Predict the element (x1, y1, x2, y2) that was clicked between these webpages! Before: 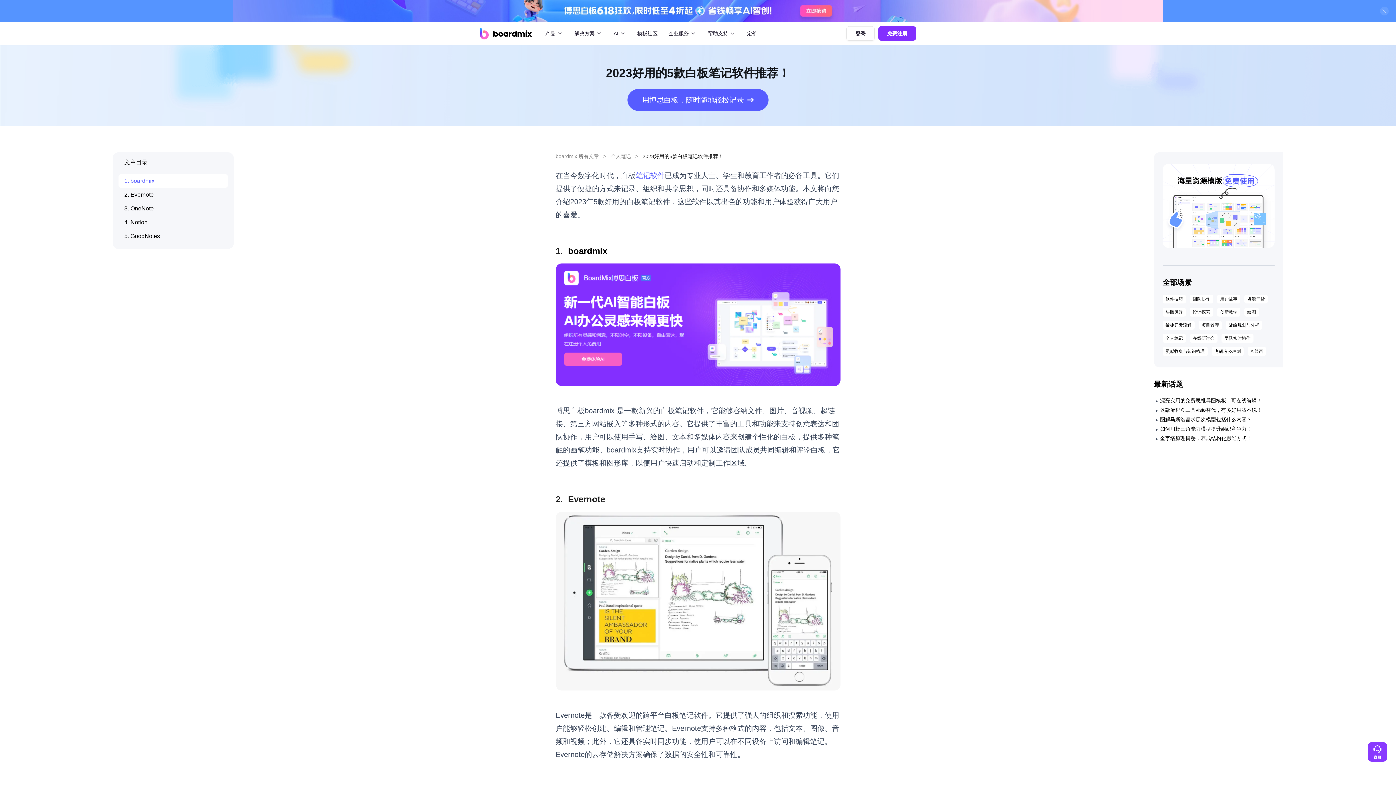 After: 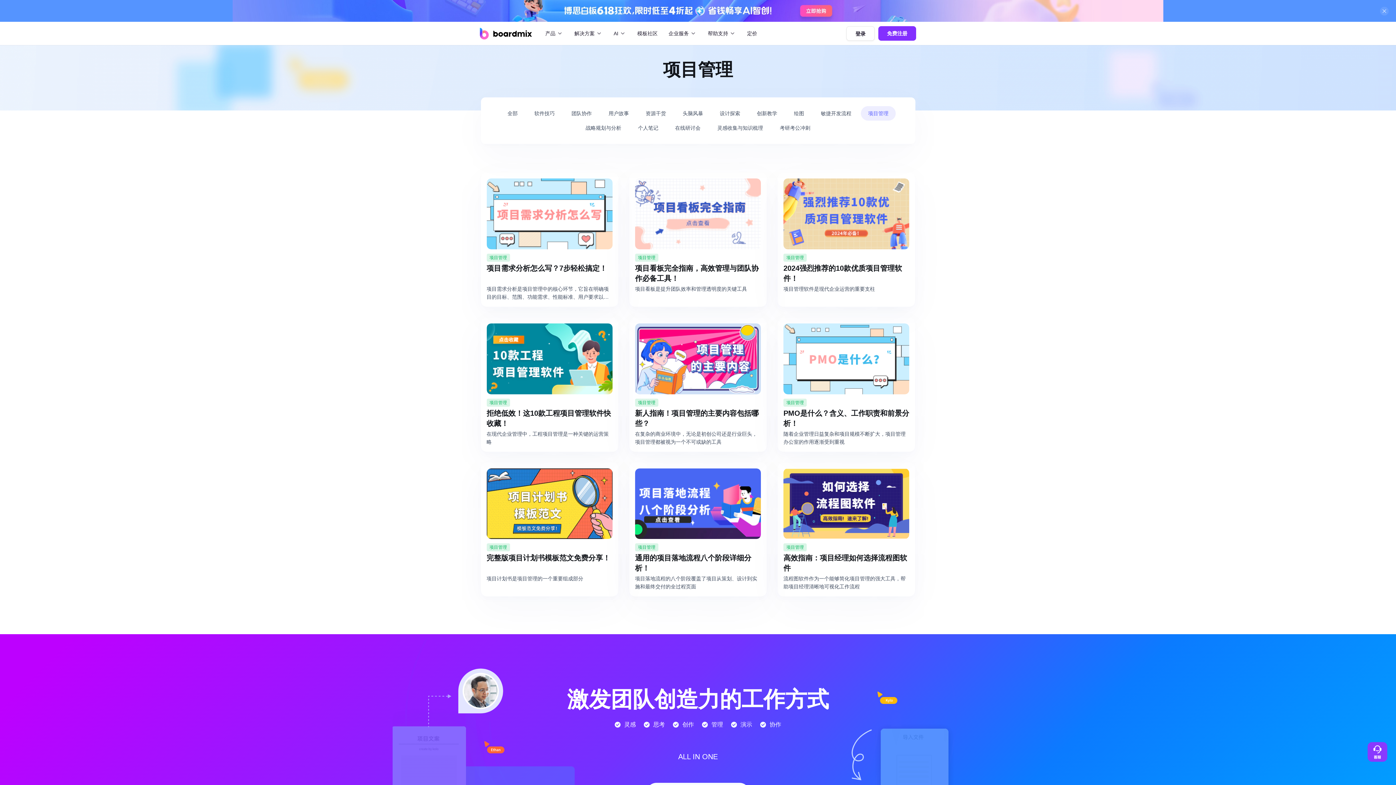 Action: label: 项目管理 bbox: (1198, 321, 1222, 329)